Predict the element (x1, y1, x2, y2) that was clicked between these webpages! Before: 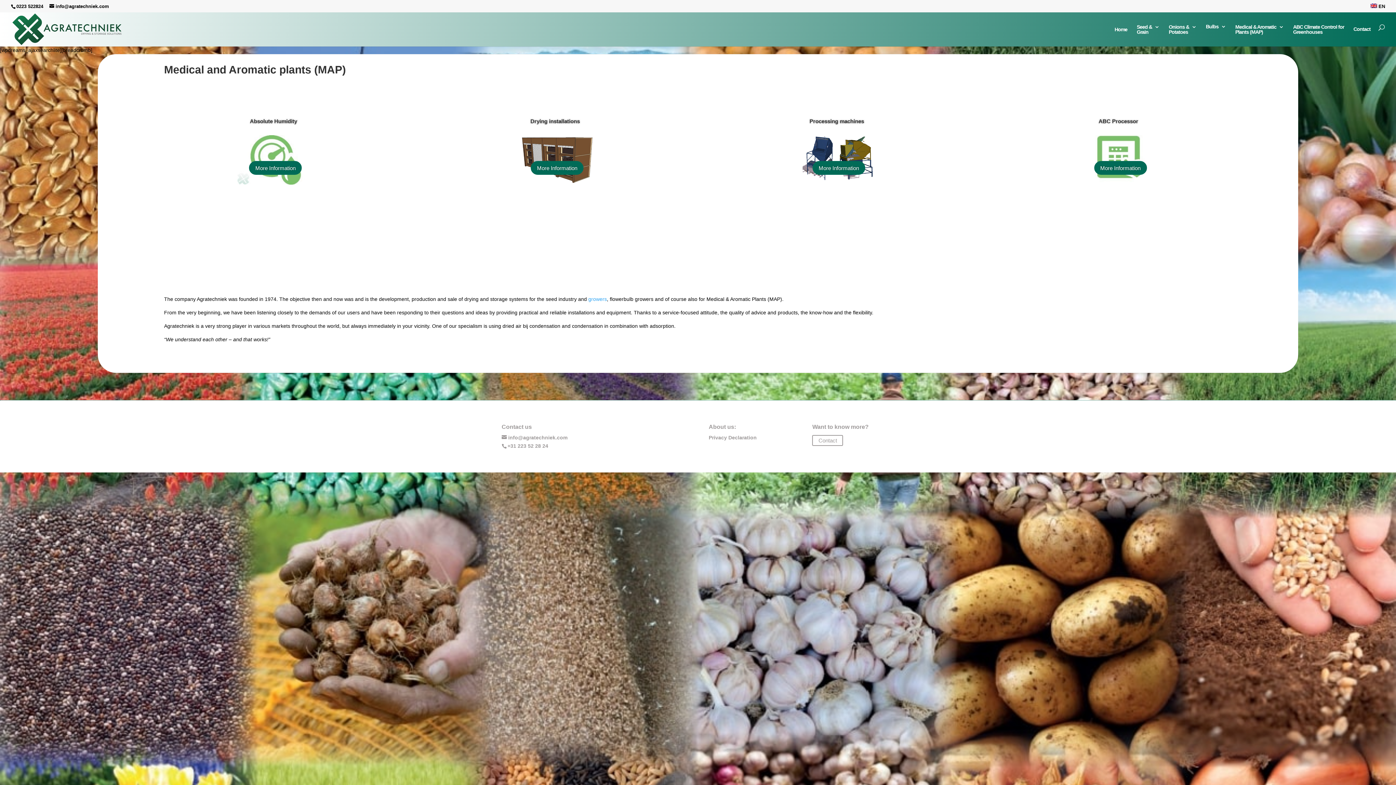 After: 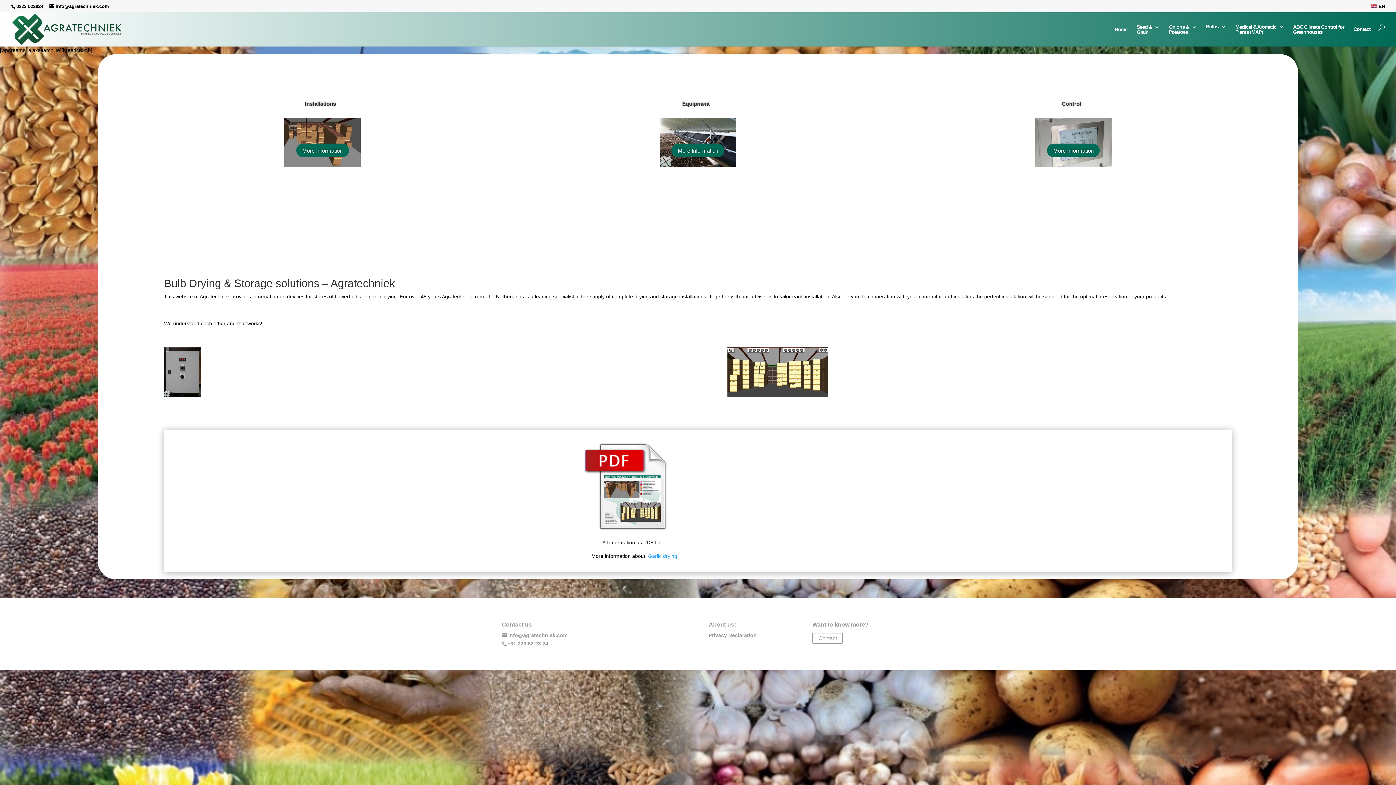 Action: bbox: (1206, 23, 1226, 40) label: Bulbs